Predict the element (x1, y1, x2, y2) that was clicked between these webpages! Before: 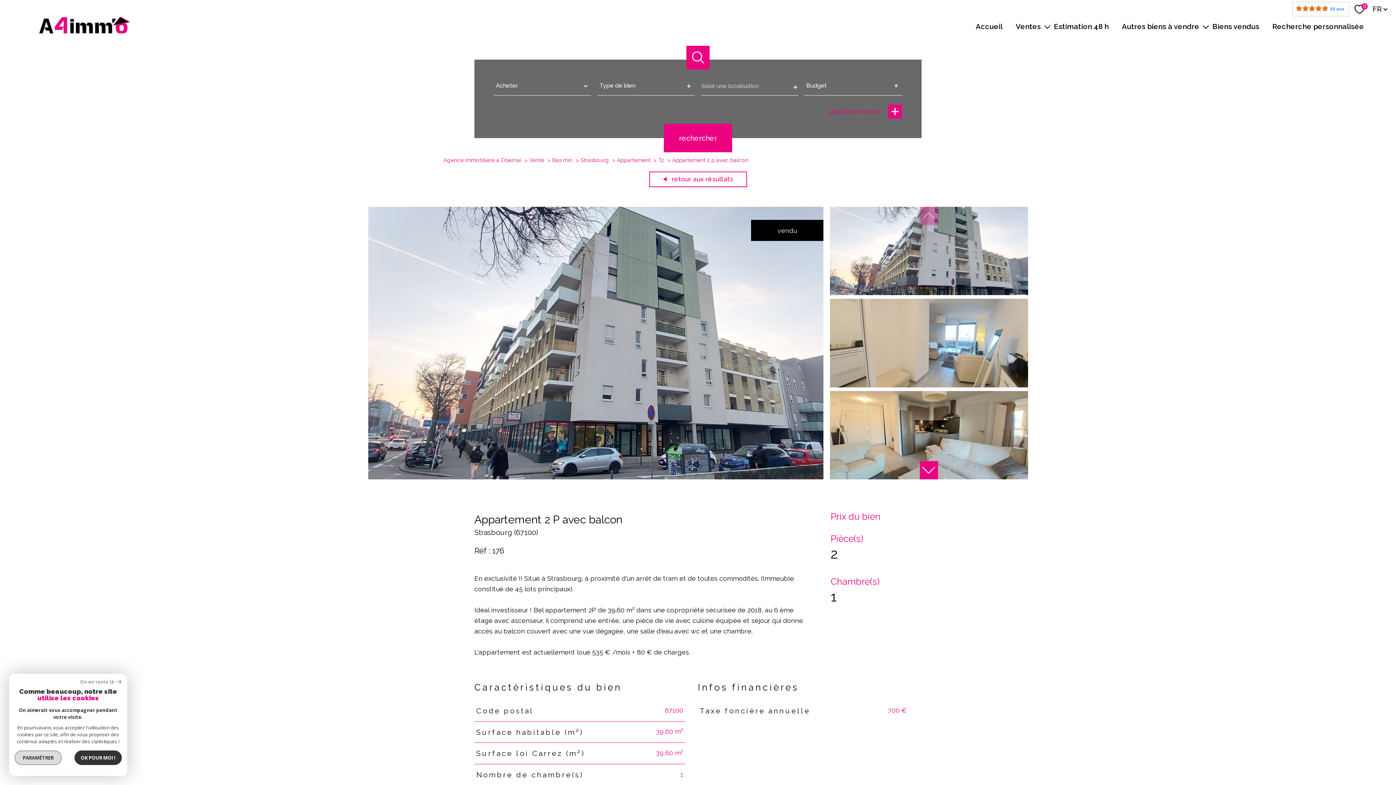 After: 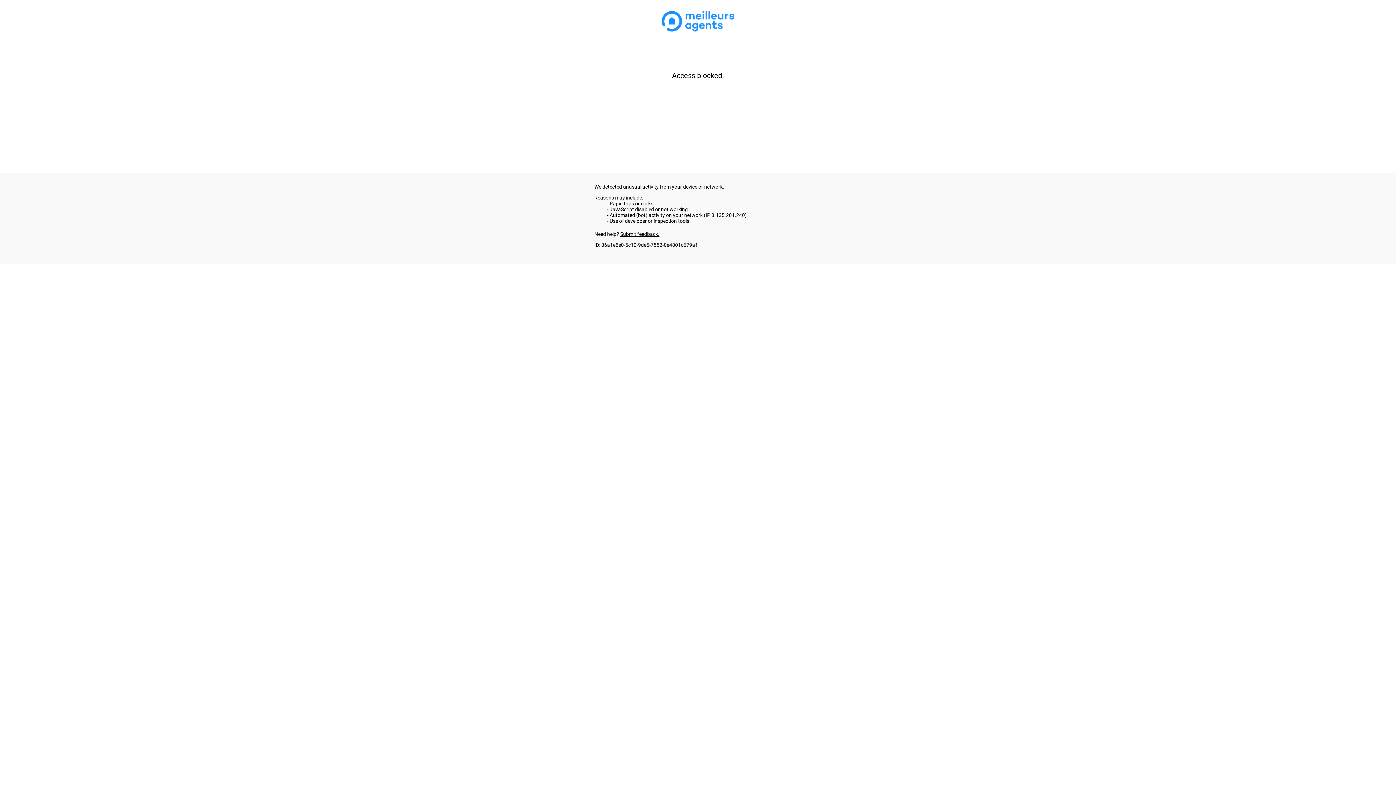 Action: label: 69 avis bbox: (1296, 5, 1344, 11)